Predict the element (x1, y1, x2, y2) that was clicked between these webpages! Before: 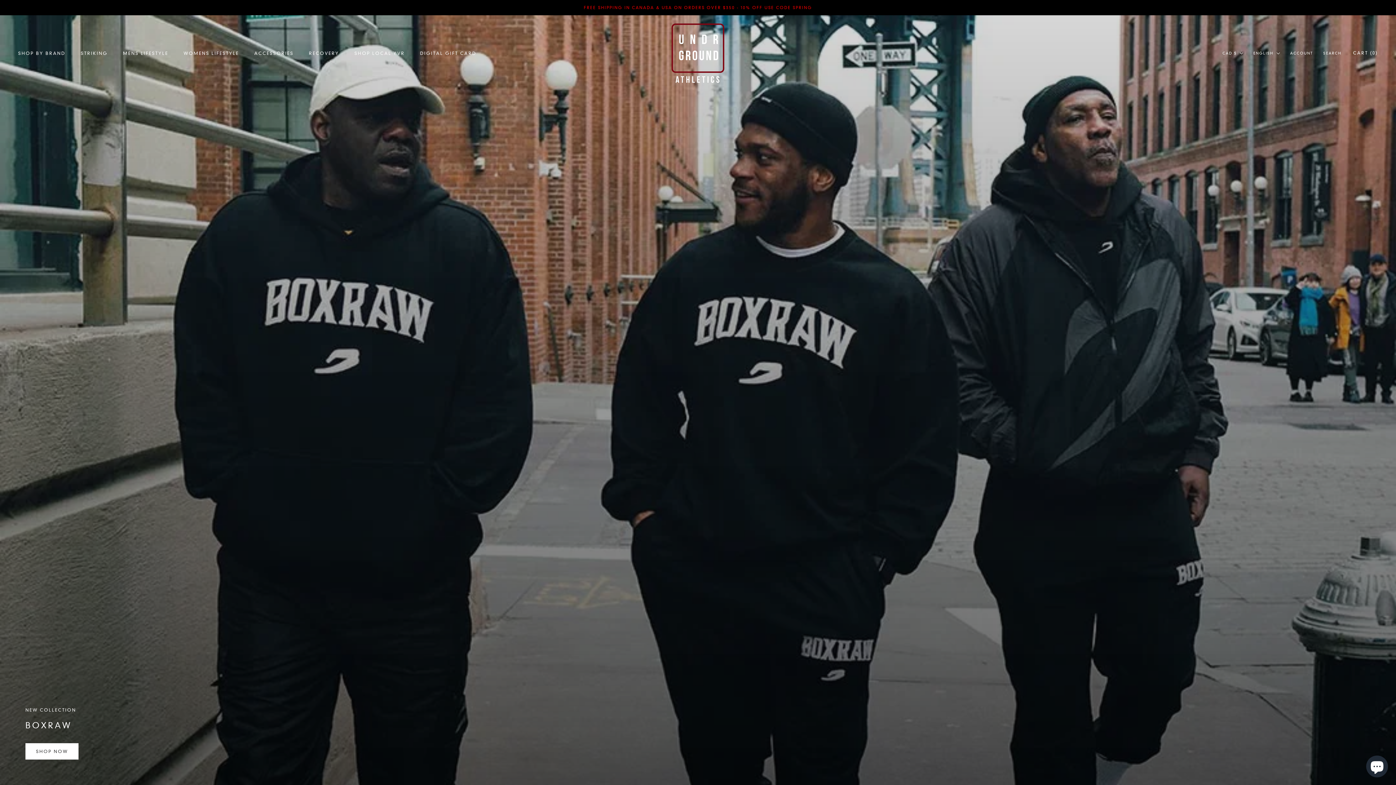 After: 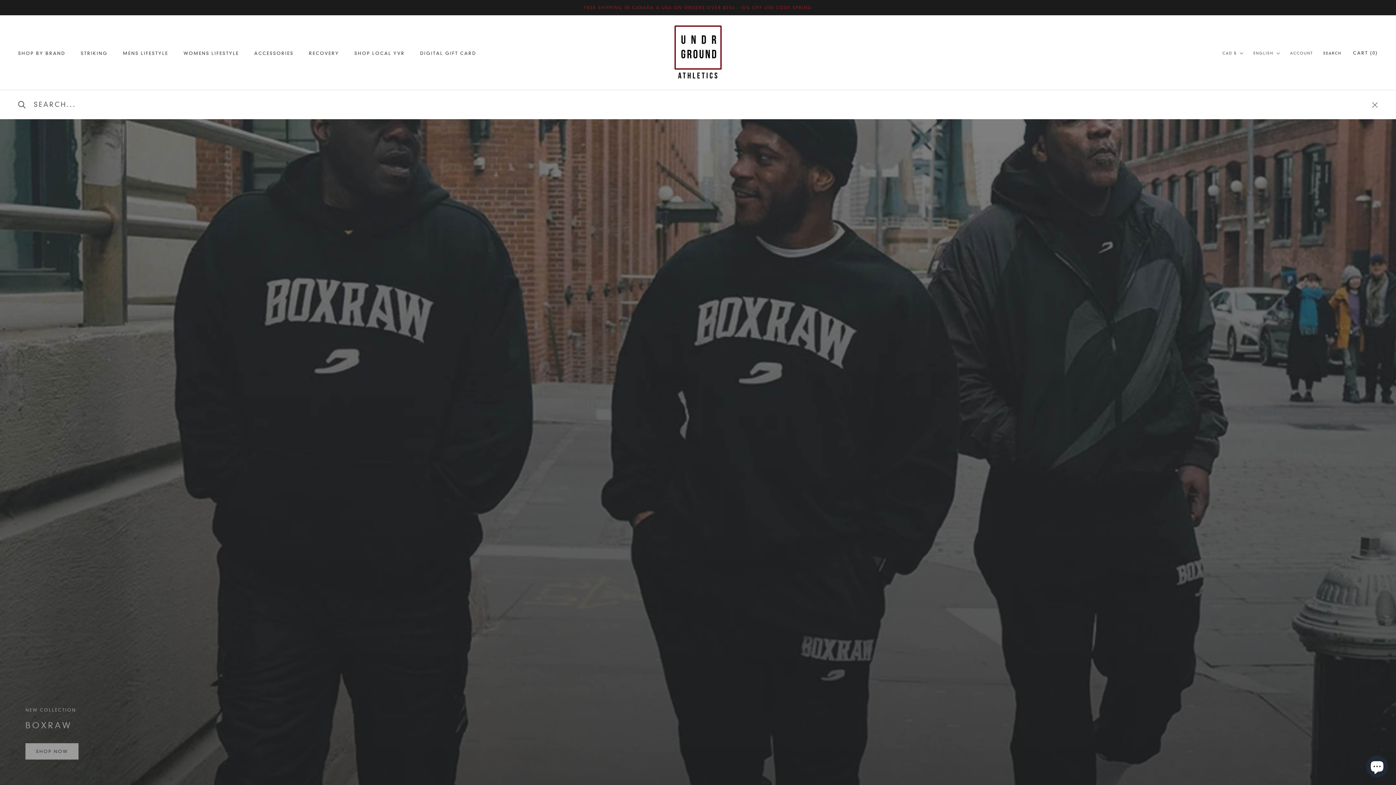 Action: label: SEARCH bbox: (1323, 50, 1341, 56)